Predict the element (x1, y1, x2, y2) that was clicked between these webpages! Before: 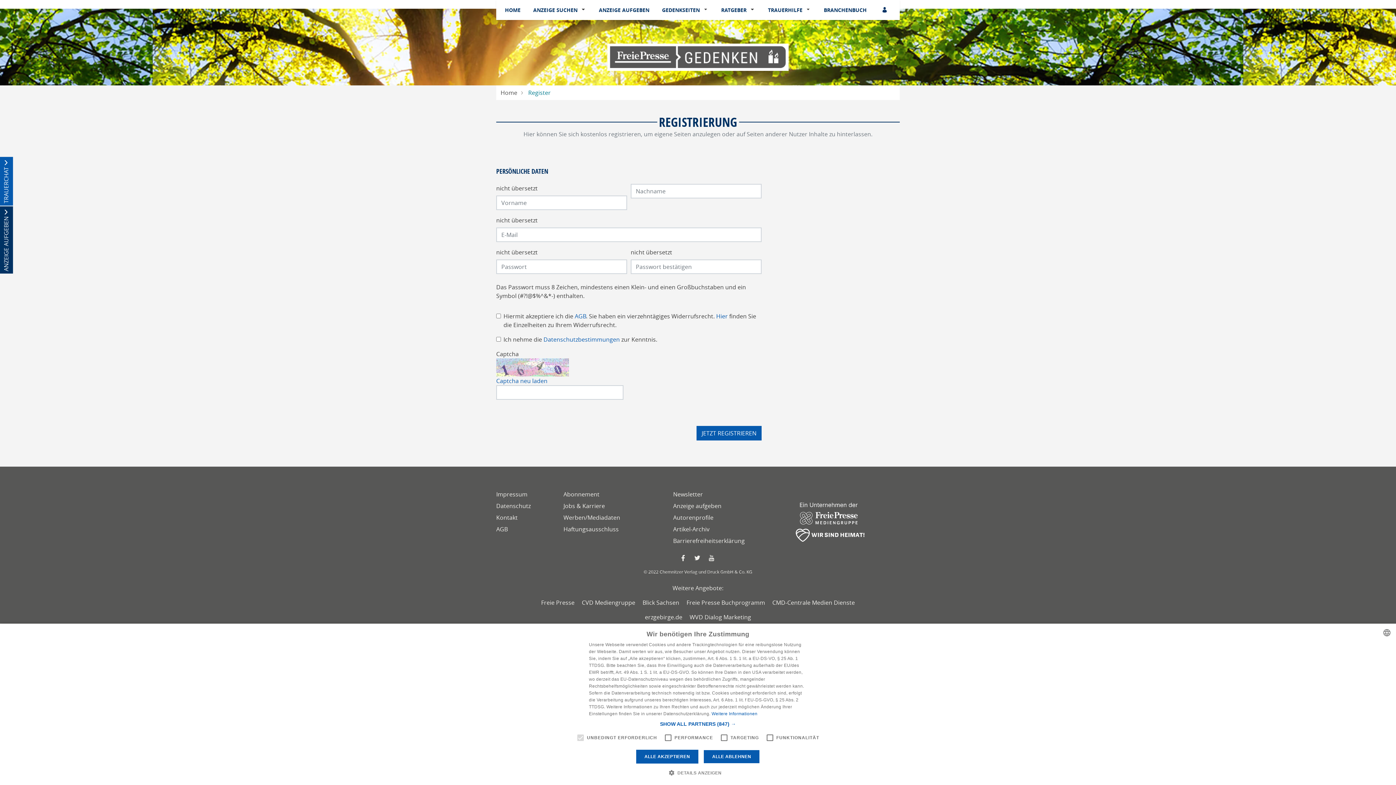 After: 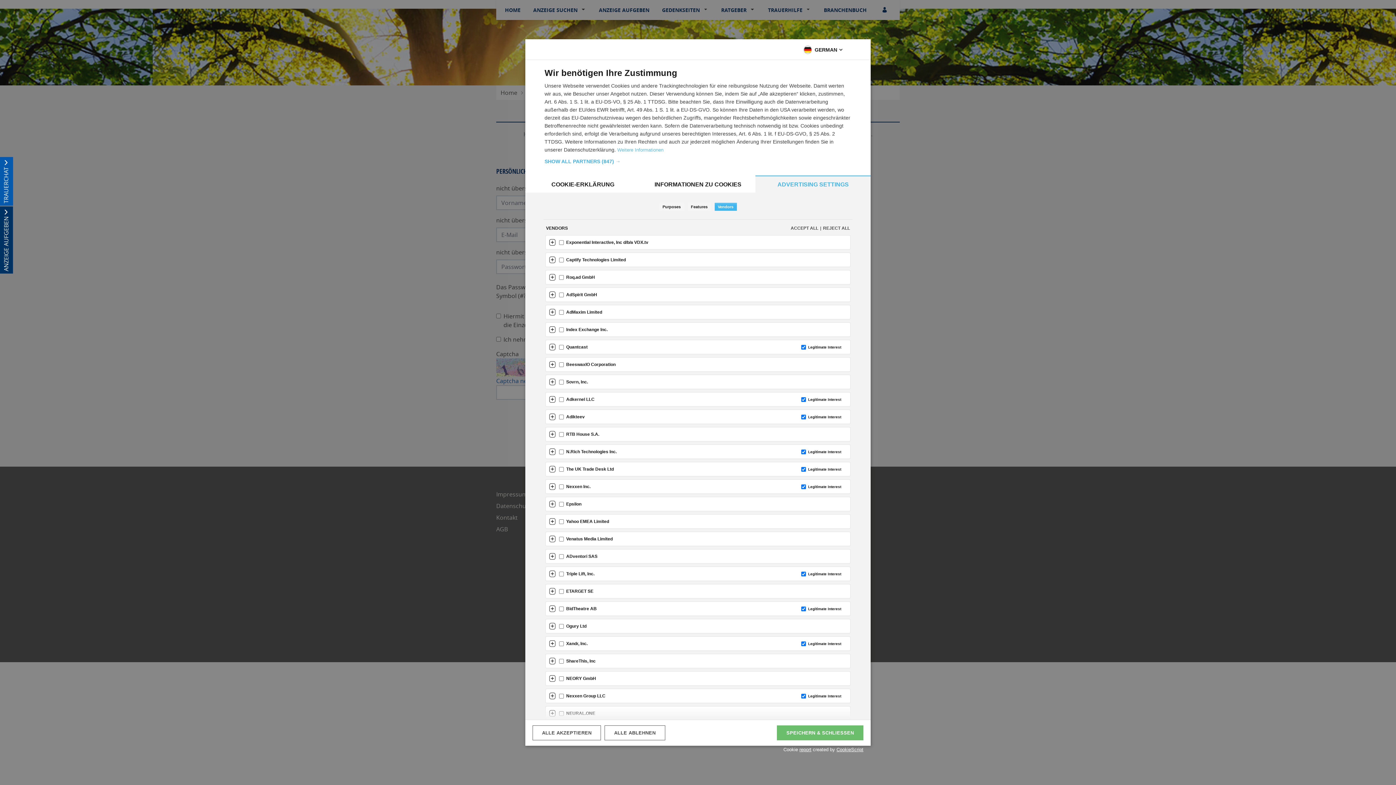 Action: bbox: (660, 720, 736, 728) label: SHOW ALL PARTNERS (847) →